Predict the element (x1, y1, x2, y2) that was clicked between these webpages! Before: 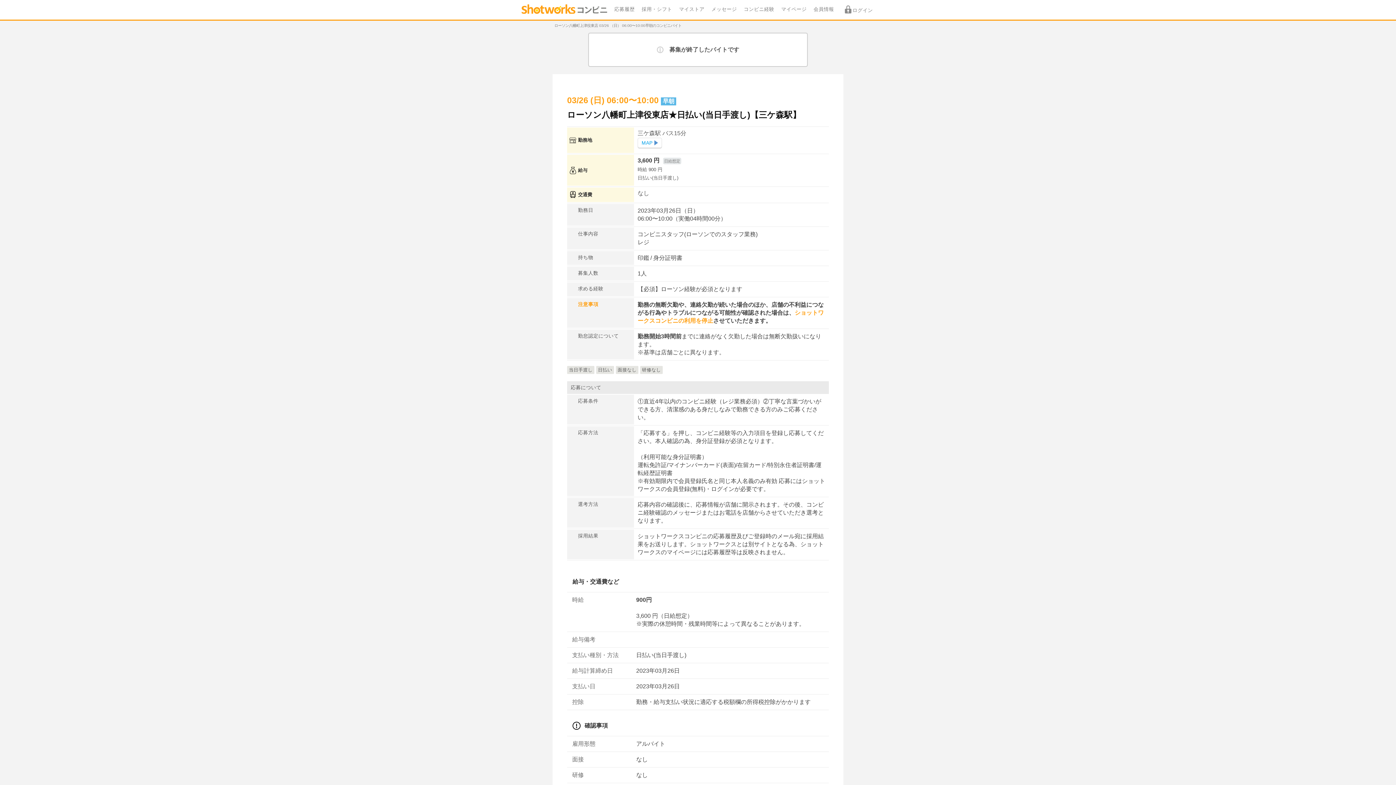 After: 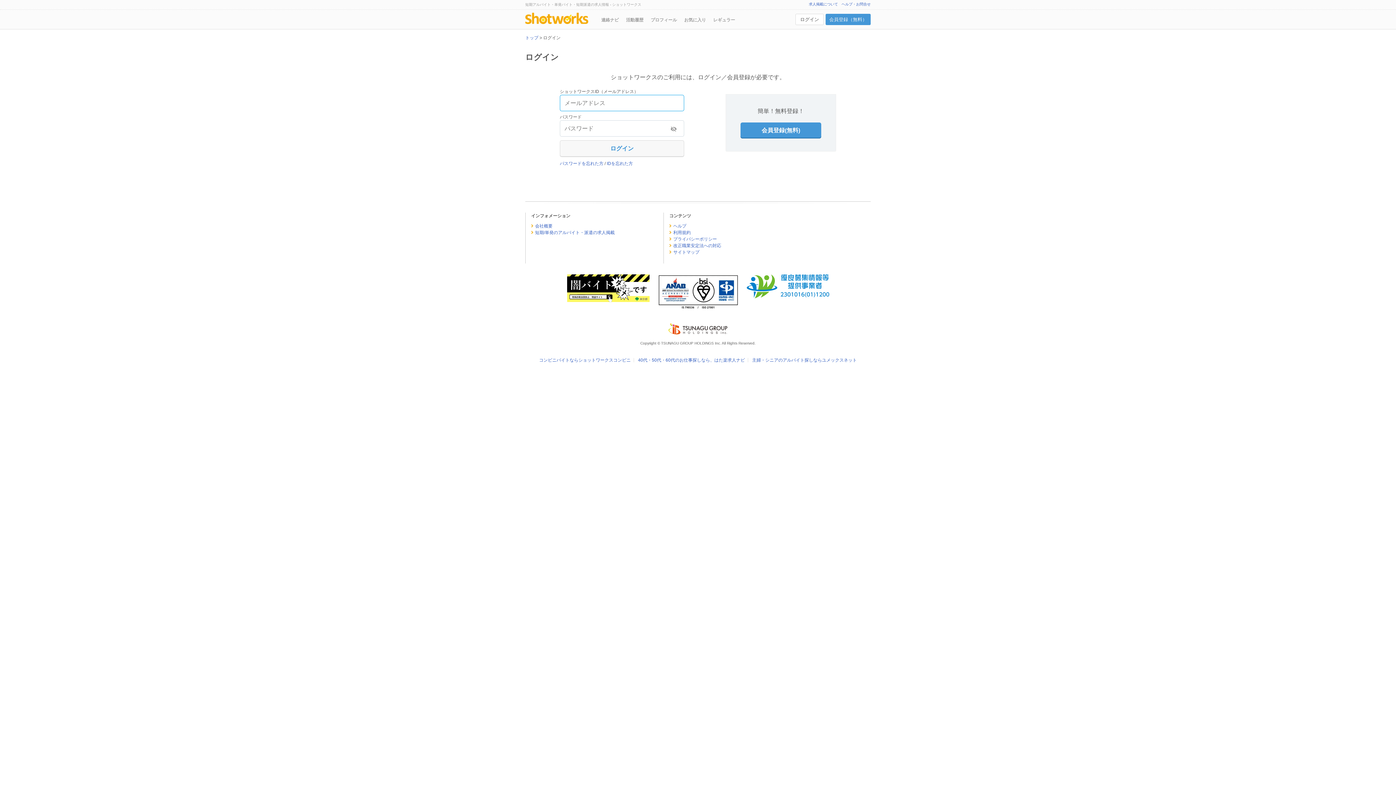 Action: label: 採用・シフト bbox: (641, 5, 672, 12)